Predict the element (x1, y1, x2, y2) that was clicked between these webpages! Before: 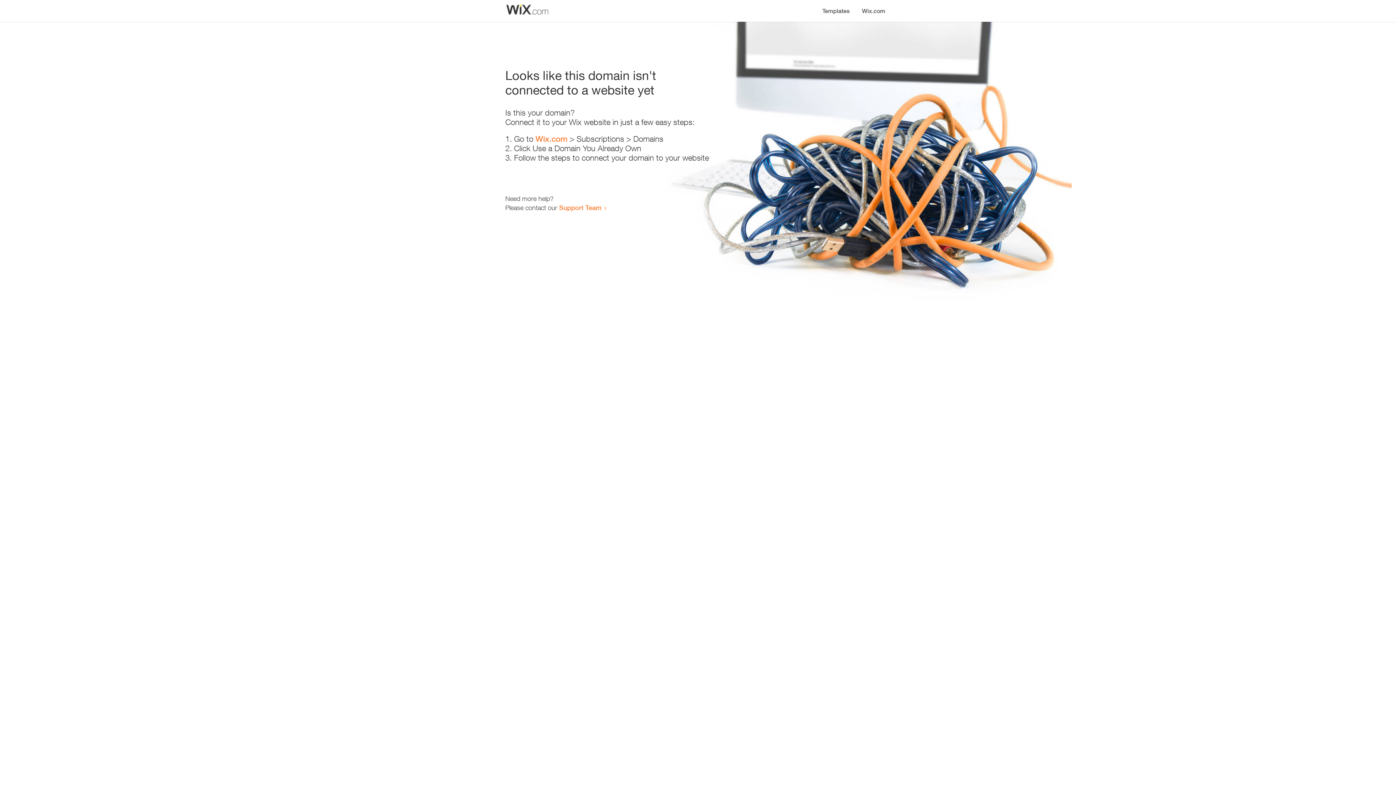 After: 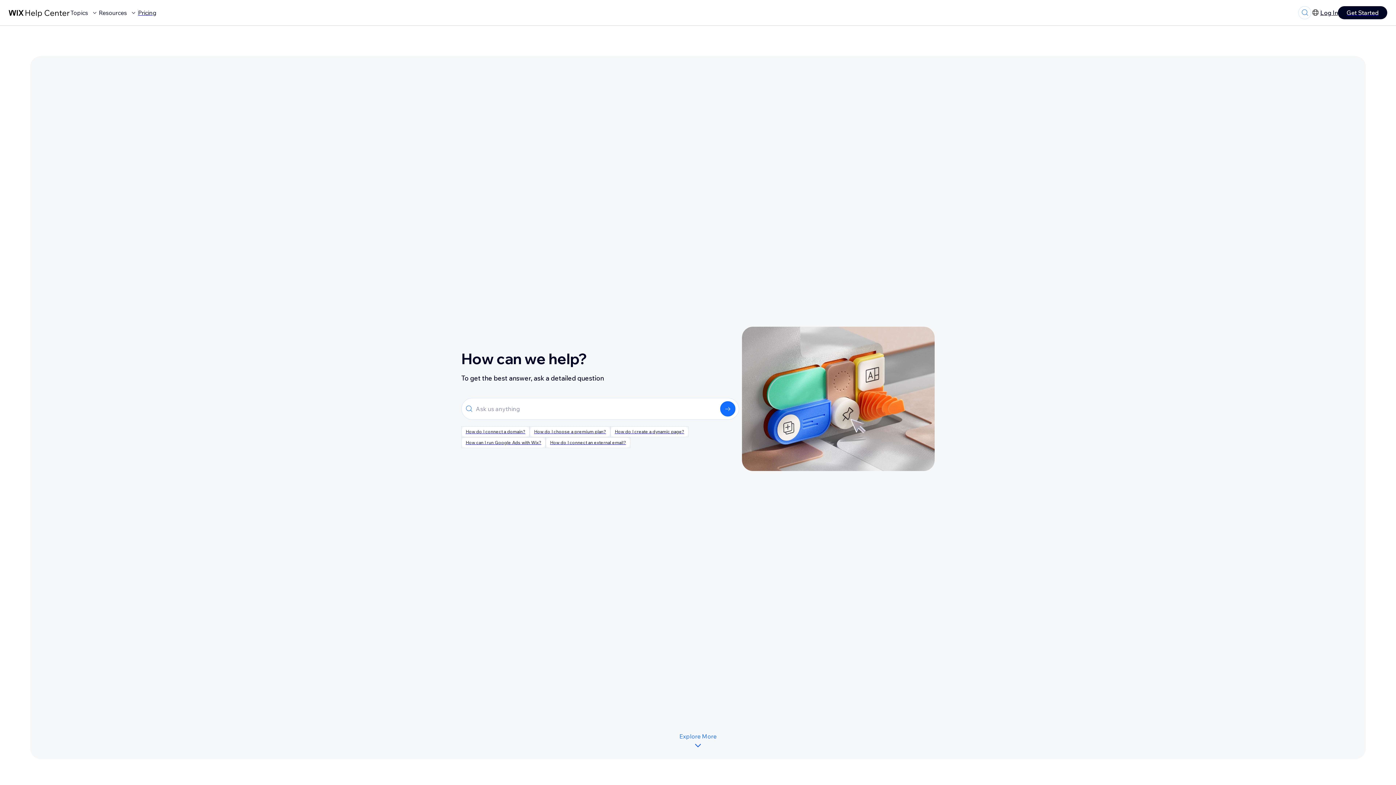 Action: bbox: (559, 203, 601, 211) label: Support Team